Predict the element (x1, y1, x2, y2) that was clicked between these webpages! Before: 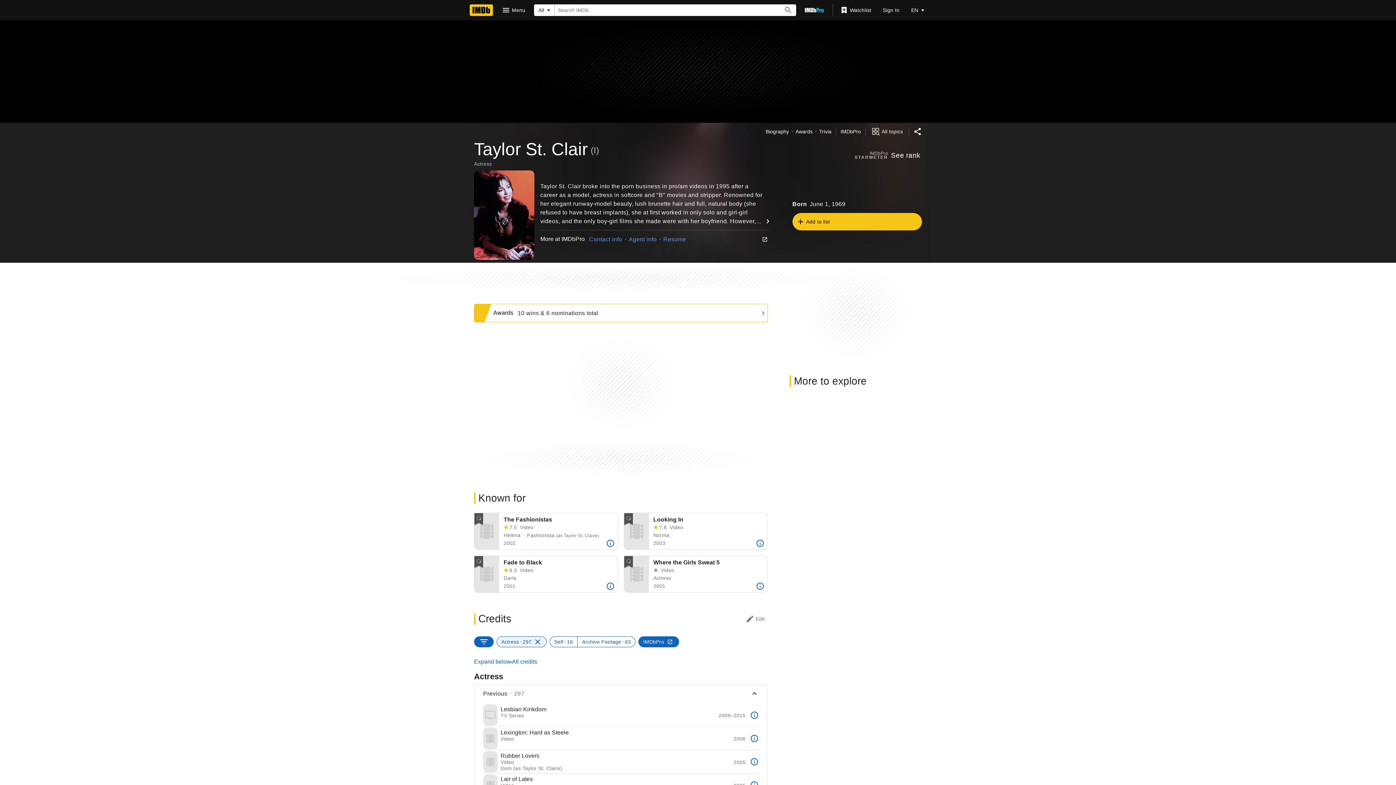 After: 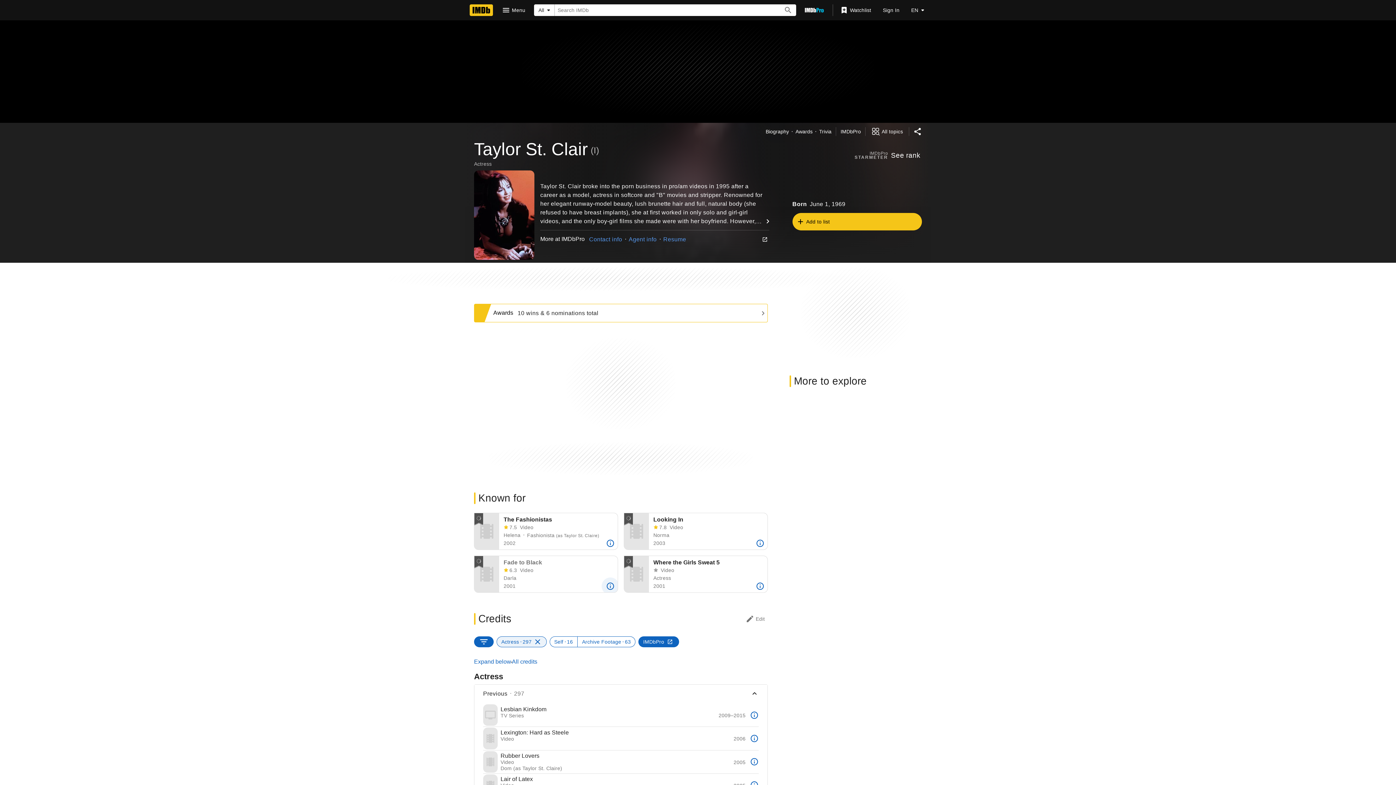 Action: label: More bbox: (601, 577, 619, 595)